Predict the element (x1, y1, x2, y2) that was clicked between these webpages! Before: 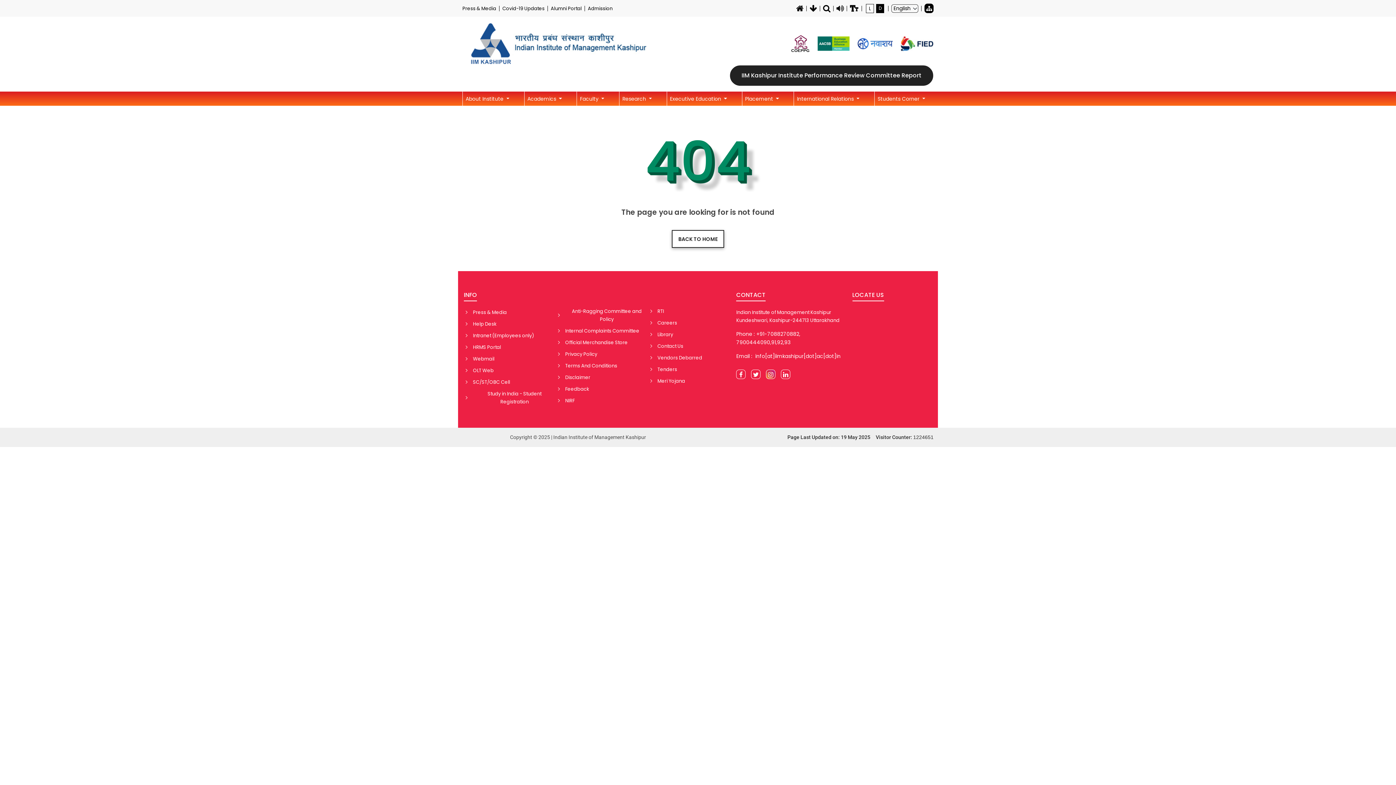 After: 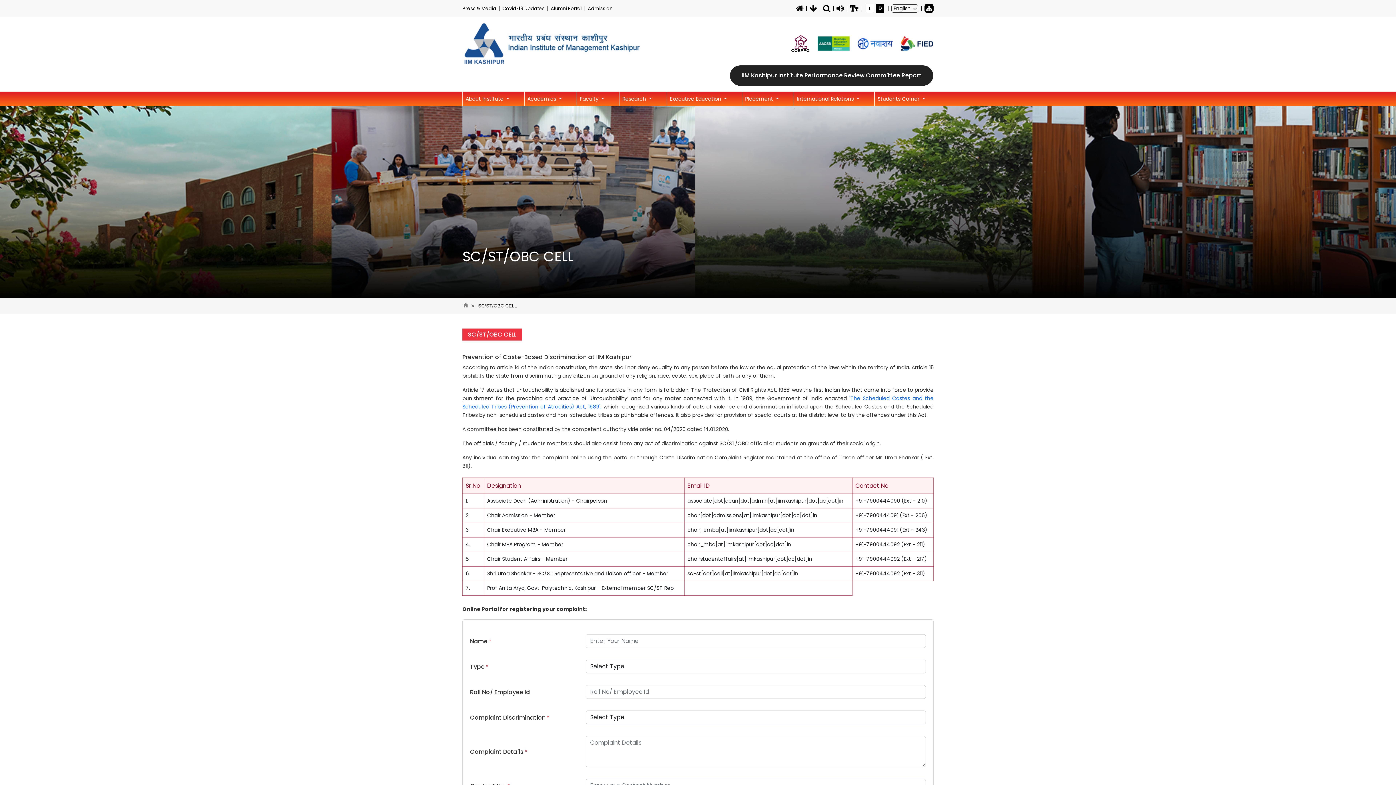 Action: bbox: (473, 378, 510, 386) label: SC/ST/OBC Cell